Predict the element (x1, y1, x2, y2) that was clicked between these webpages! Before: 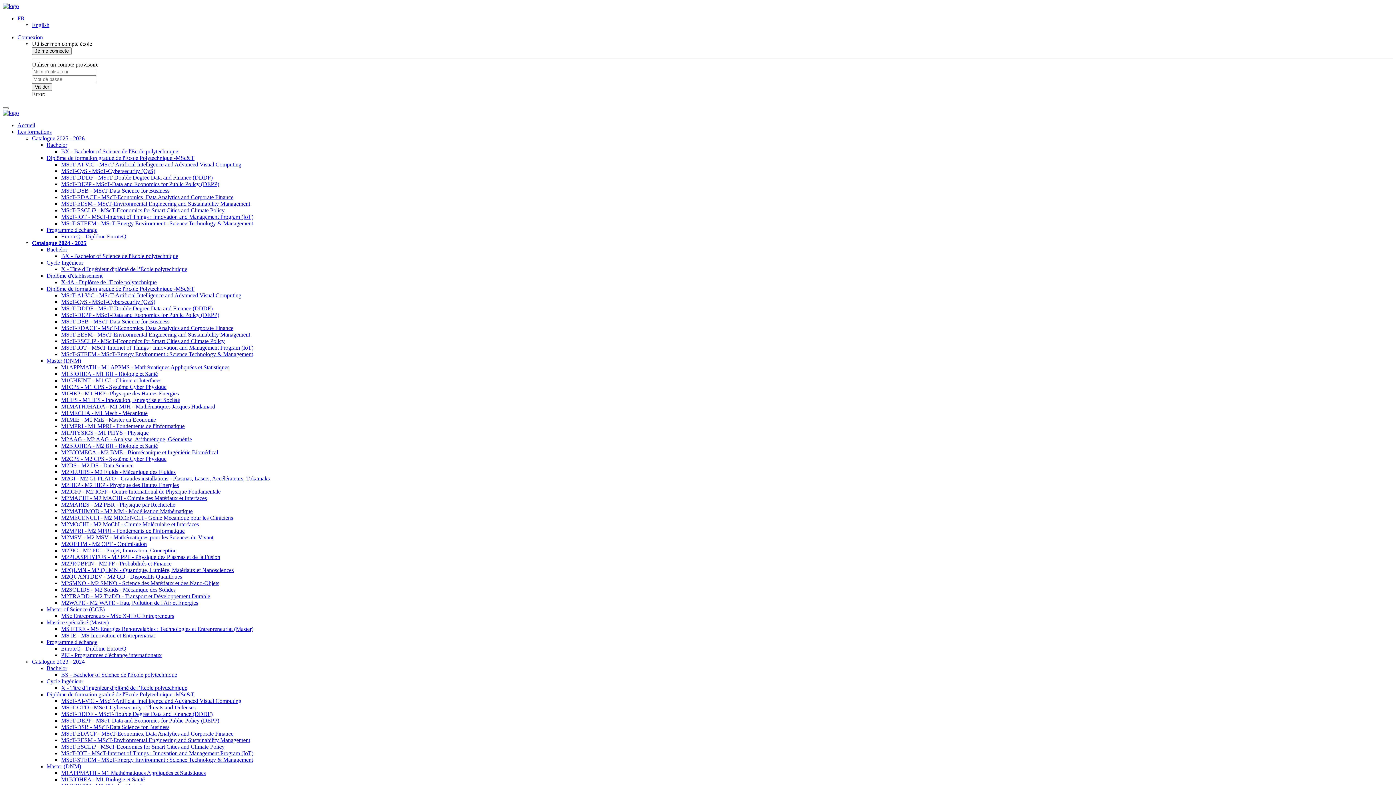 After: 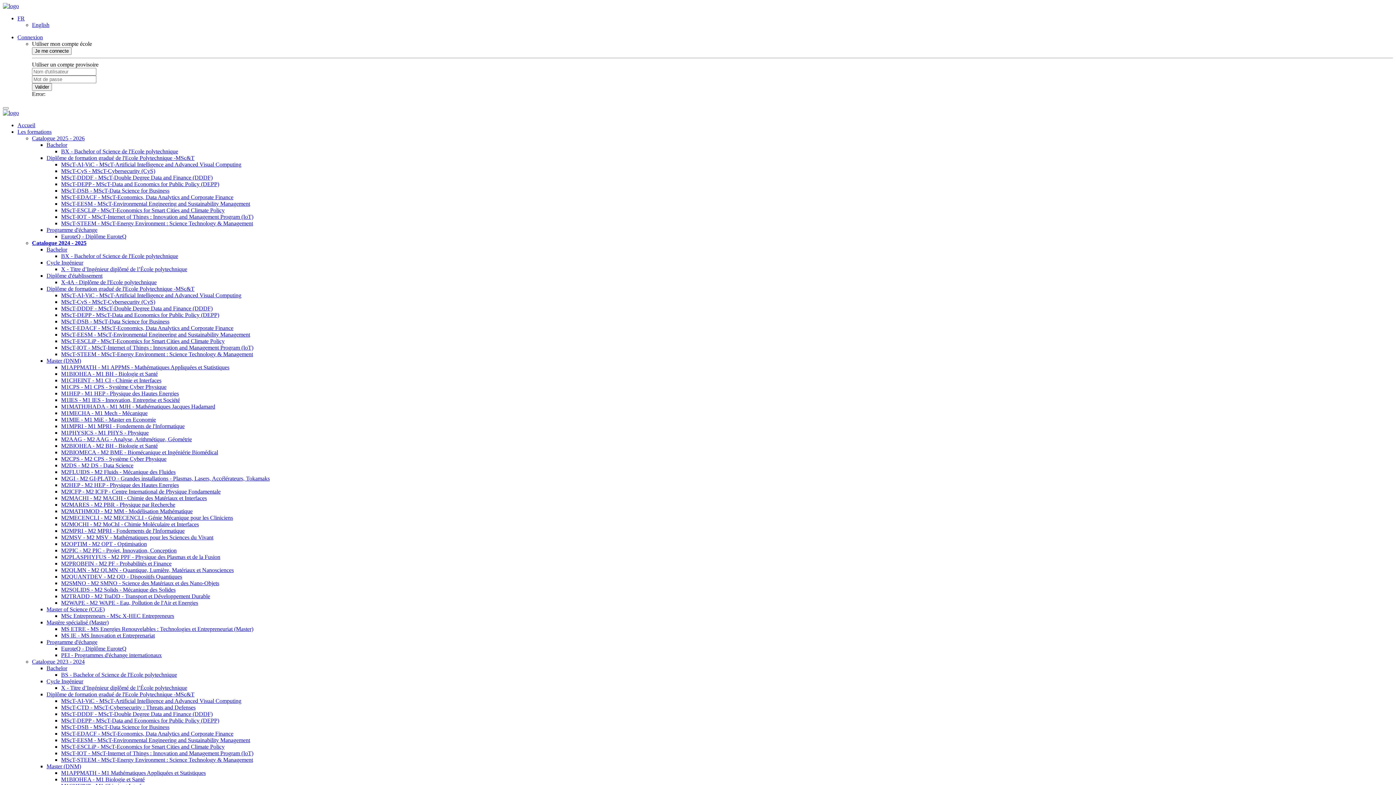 Action: label: M2MOCHI - M2 MoChI - Chimie Moléculaire et Interfaces bbox: (61, 521, 198, 527)